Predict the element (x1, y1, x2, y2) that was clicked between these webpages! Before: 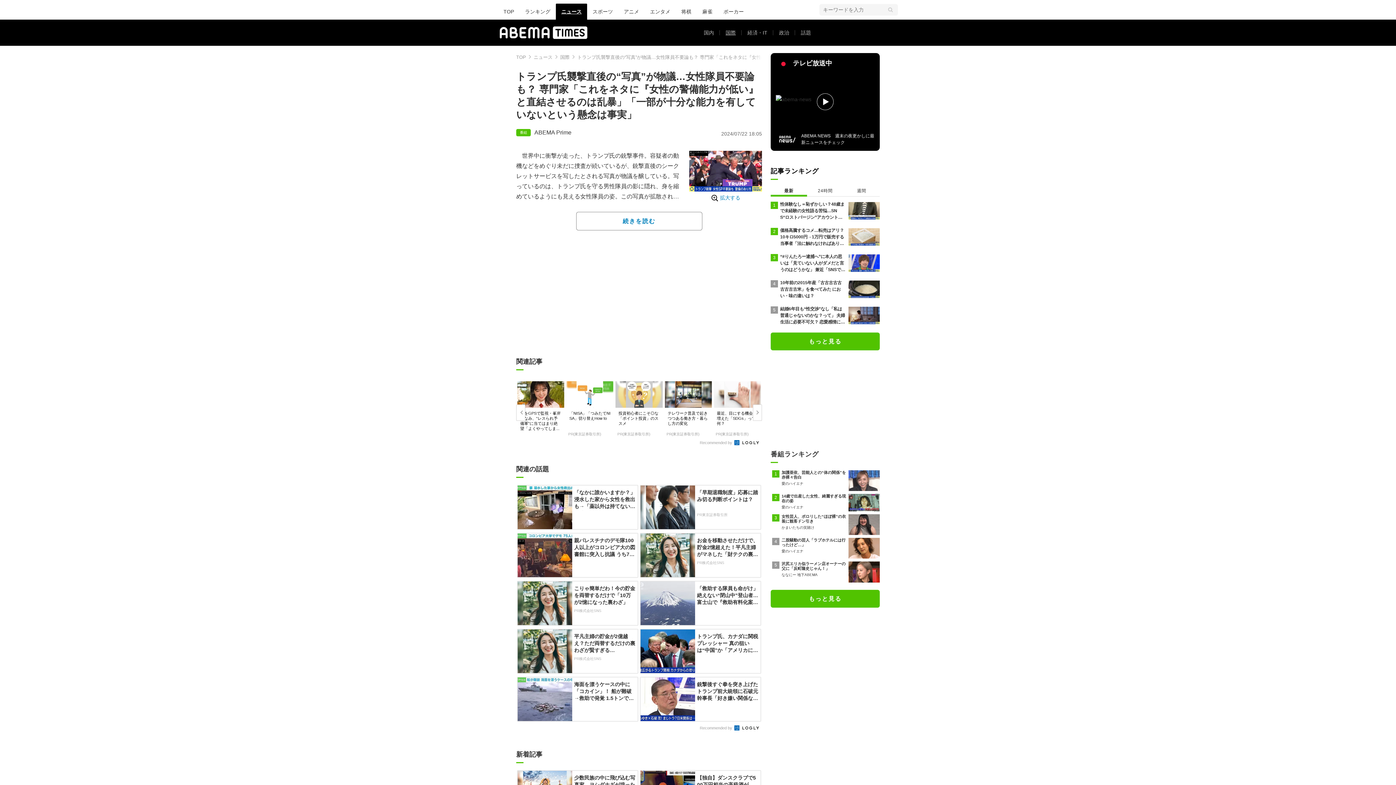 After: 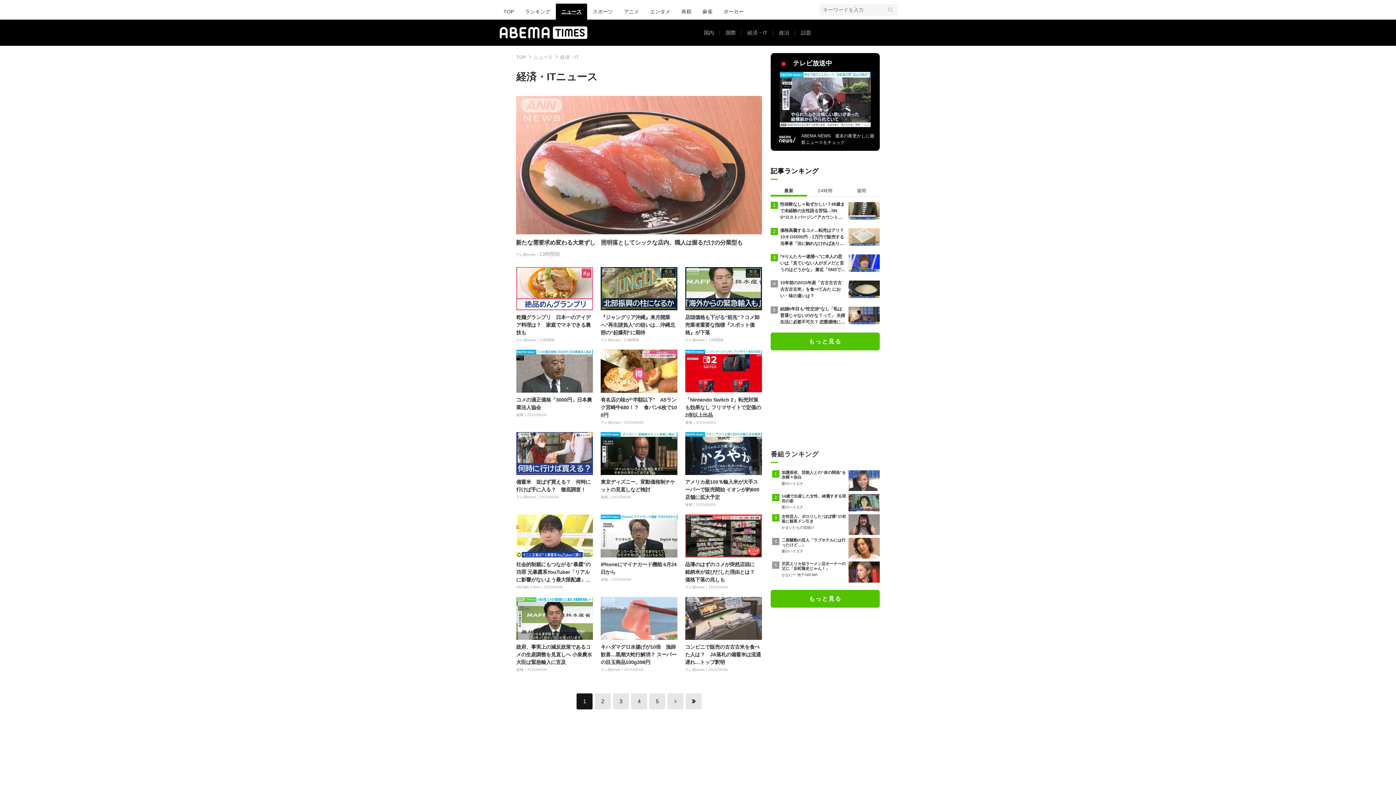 Action: label: 経済・IT bbox: (741, 28, 773, 37)